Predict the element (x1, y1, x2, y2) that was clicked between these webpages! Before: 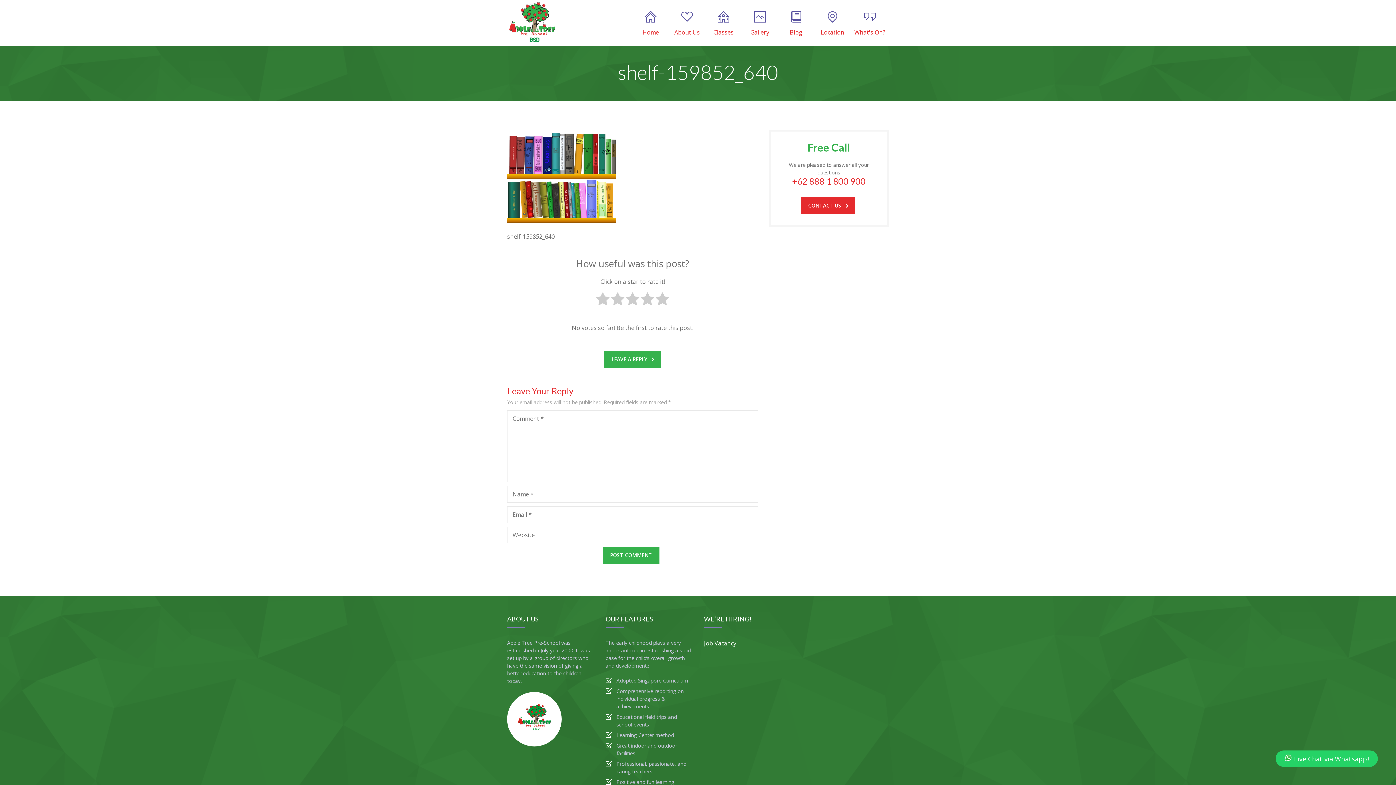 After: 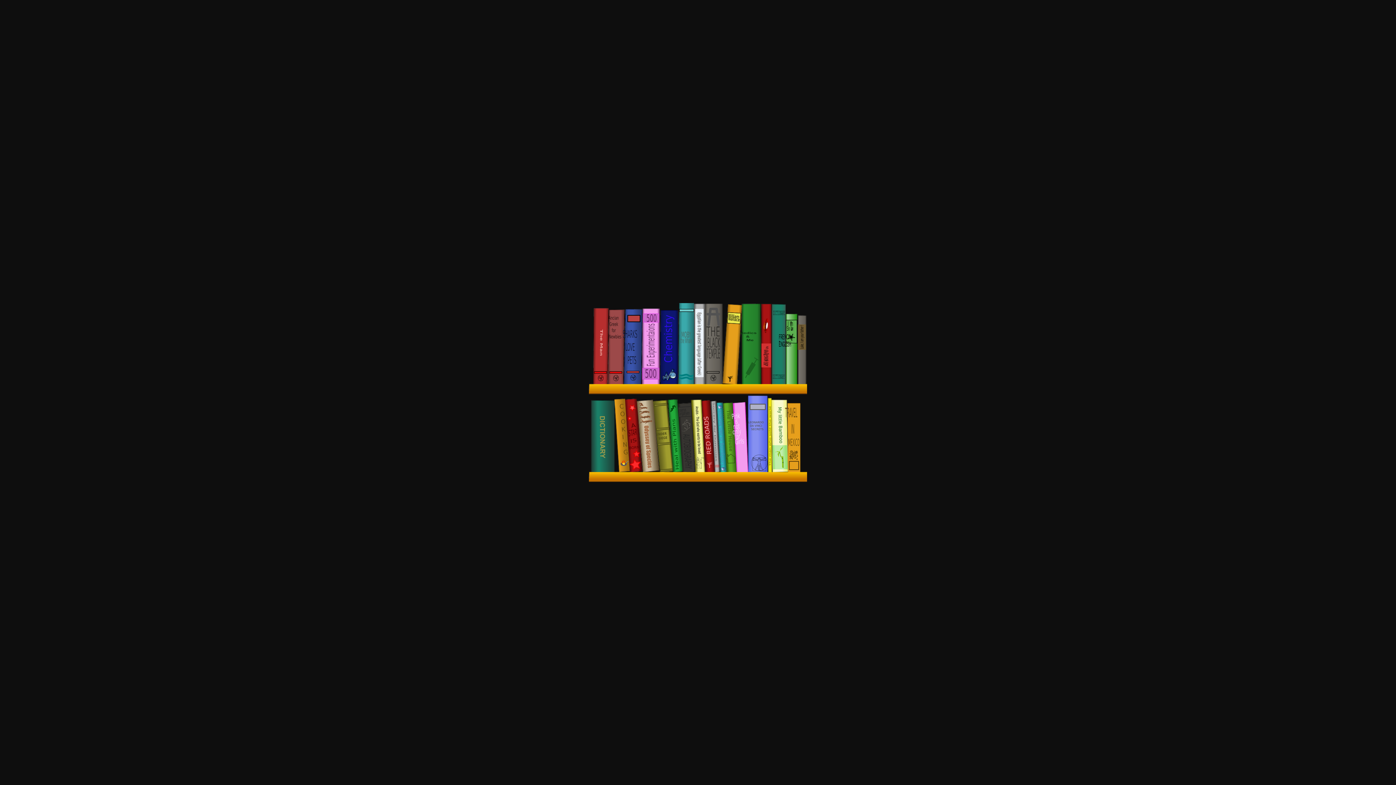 Action: bbox: (507, 216, 616, 224)